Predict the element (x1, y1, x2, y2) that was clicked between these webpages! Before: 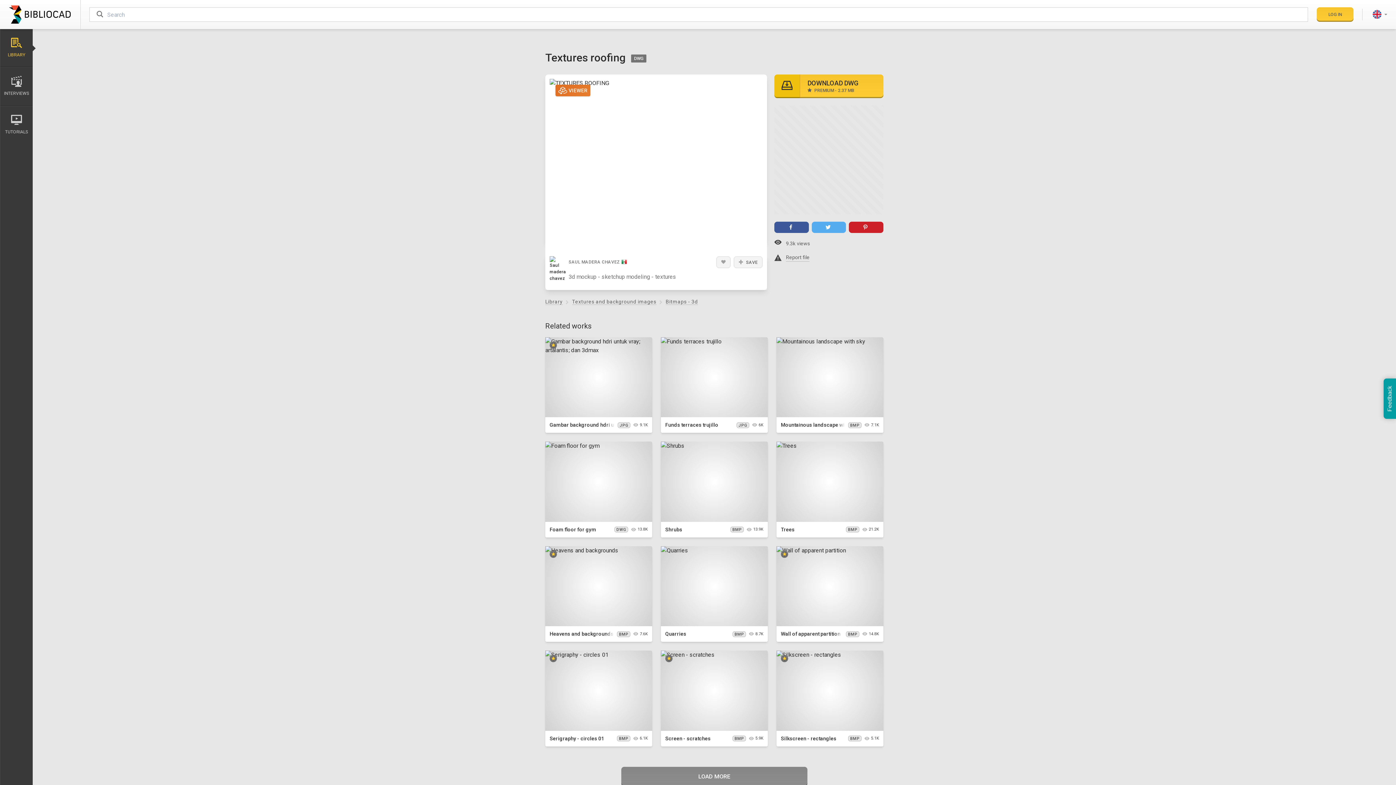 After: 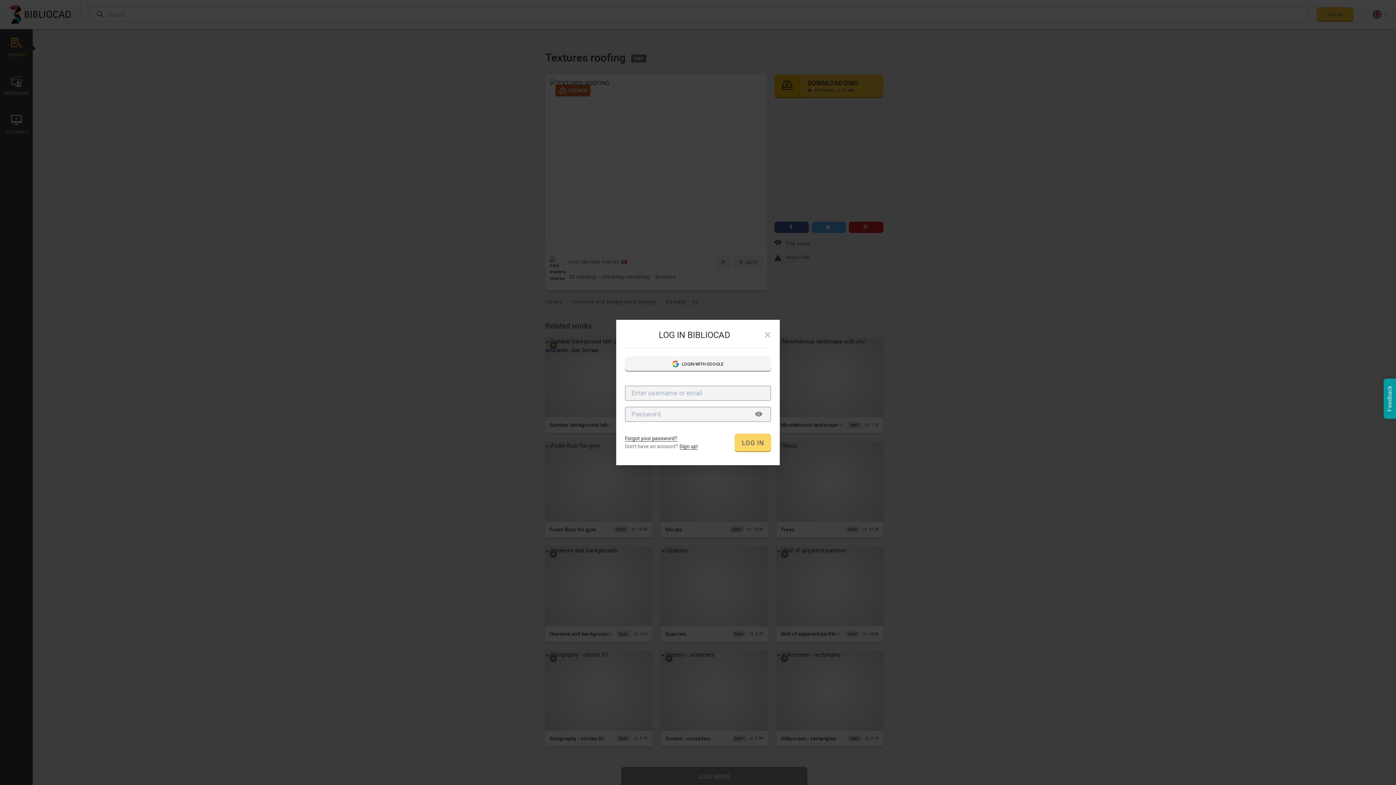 Action: bbox: (733, 256, 762, 268) label: SAVE